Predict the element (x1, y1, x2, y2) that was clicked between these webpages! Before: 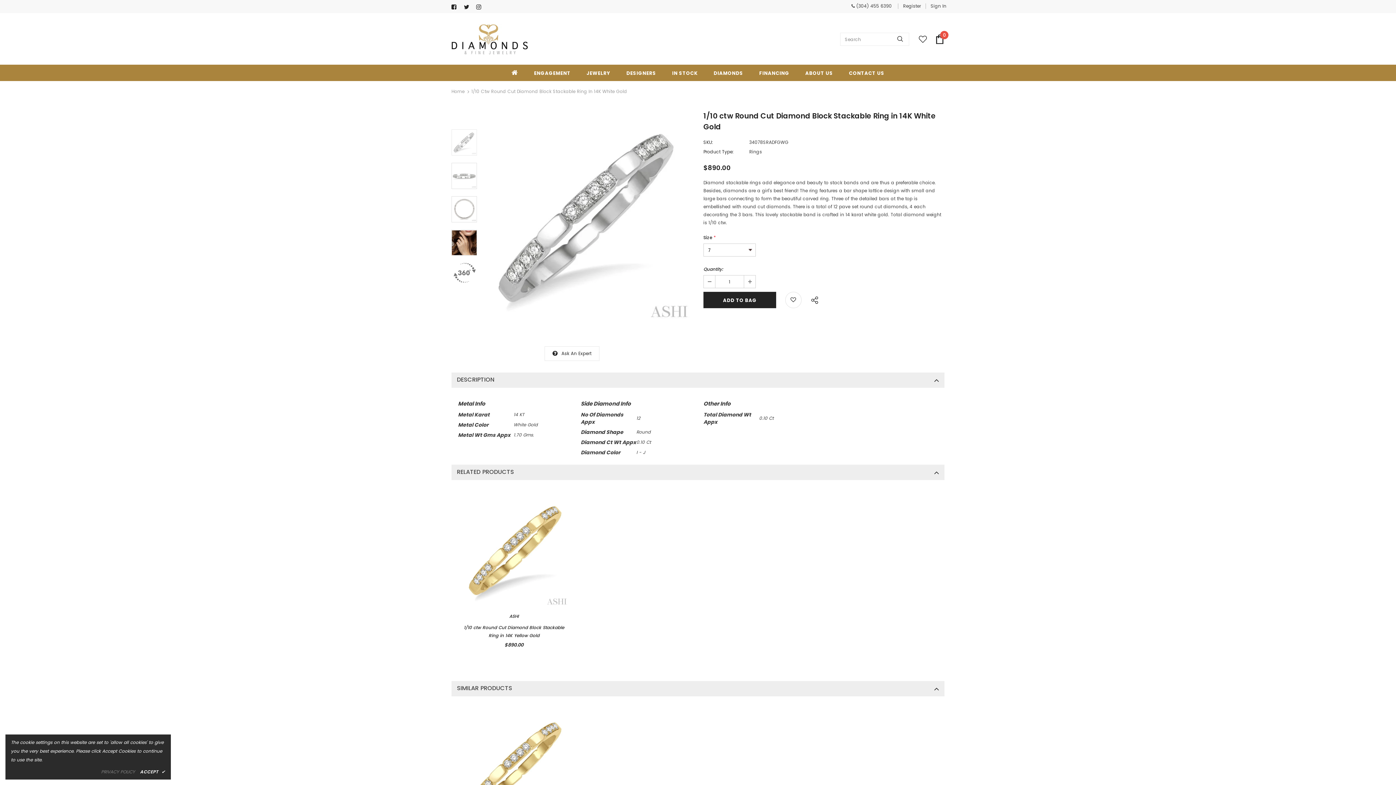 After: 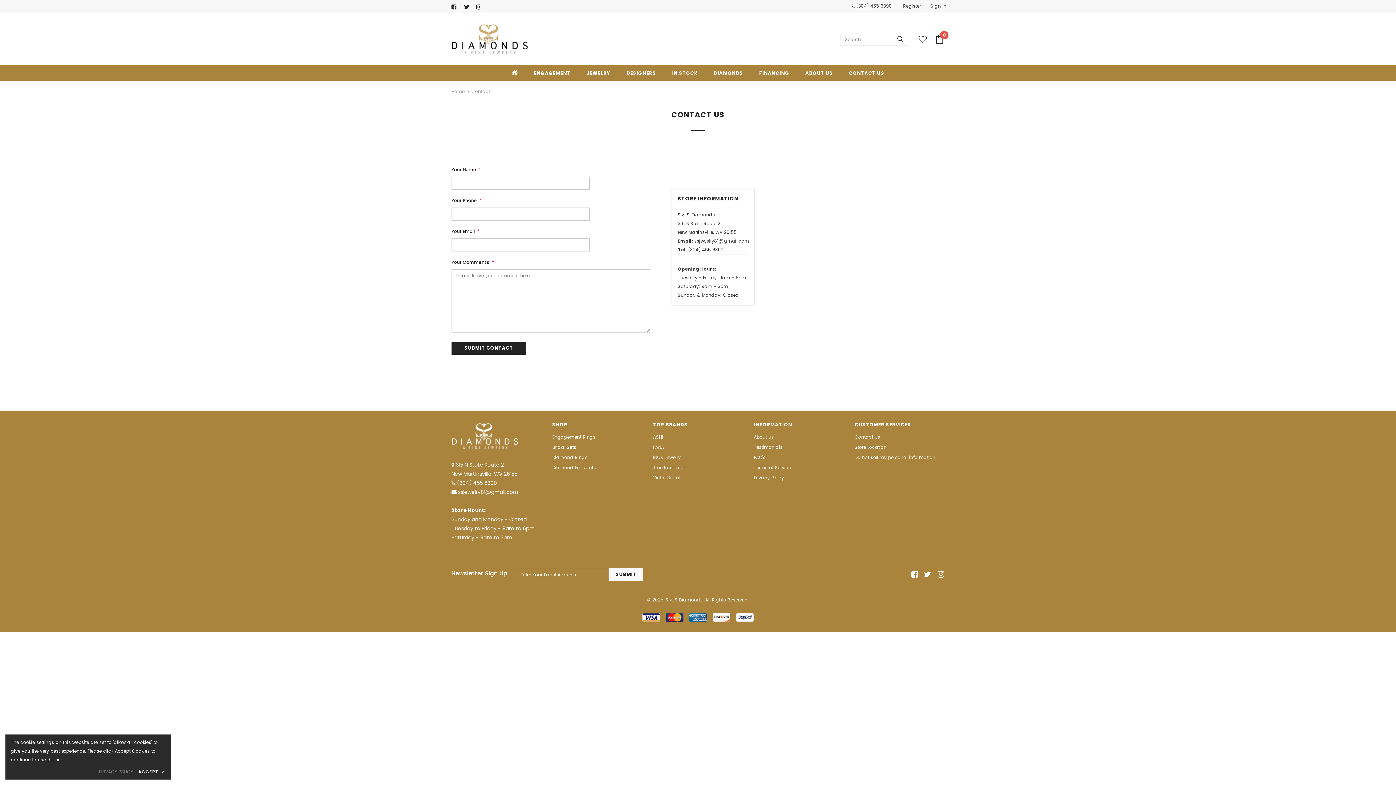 Action: bbox: (849, 64, 884, 80) label: CONTACT US